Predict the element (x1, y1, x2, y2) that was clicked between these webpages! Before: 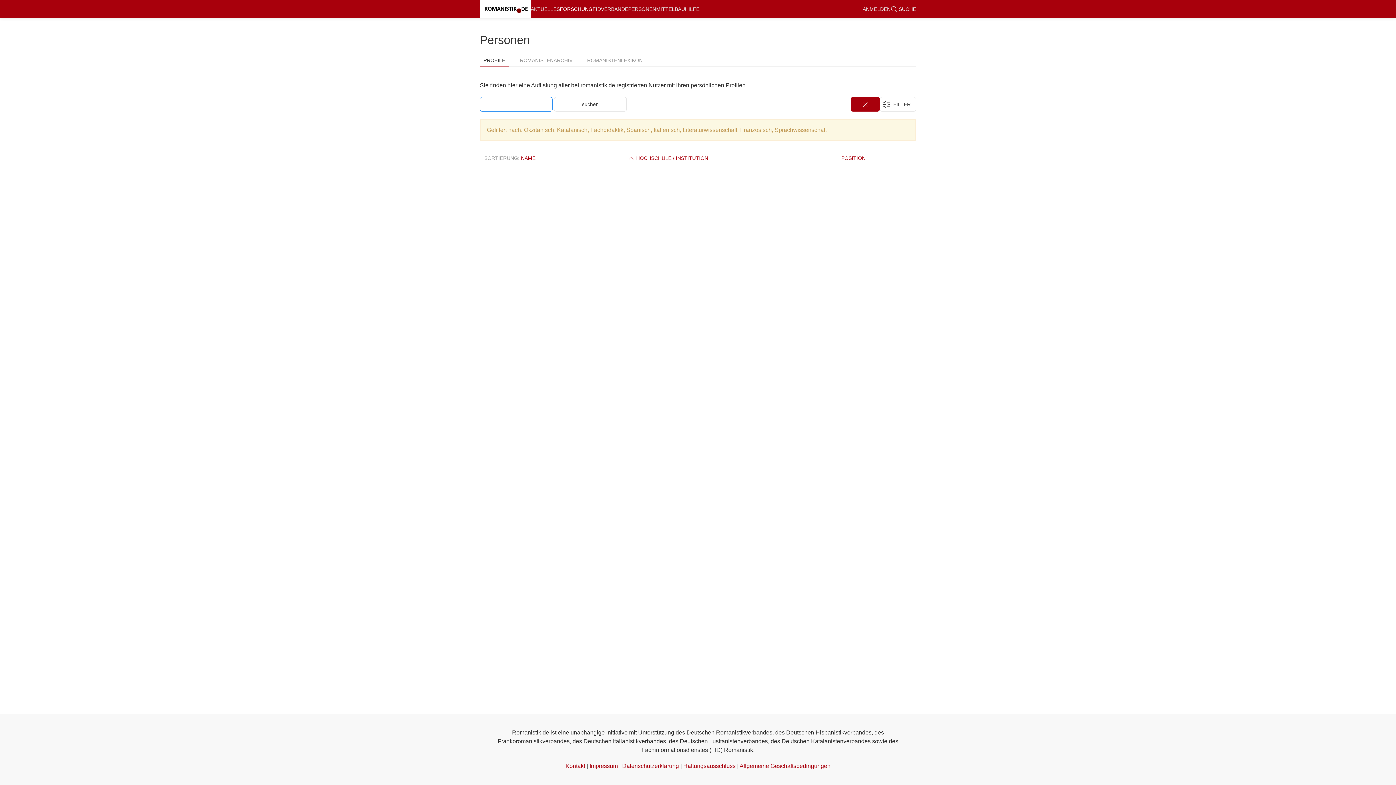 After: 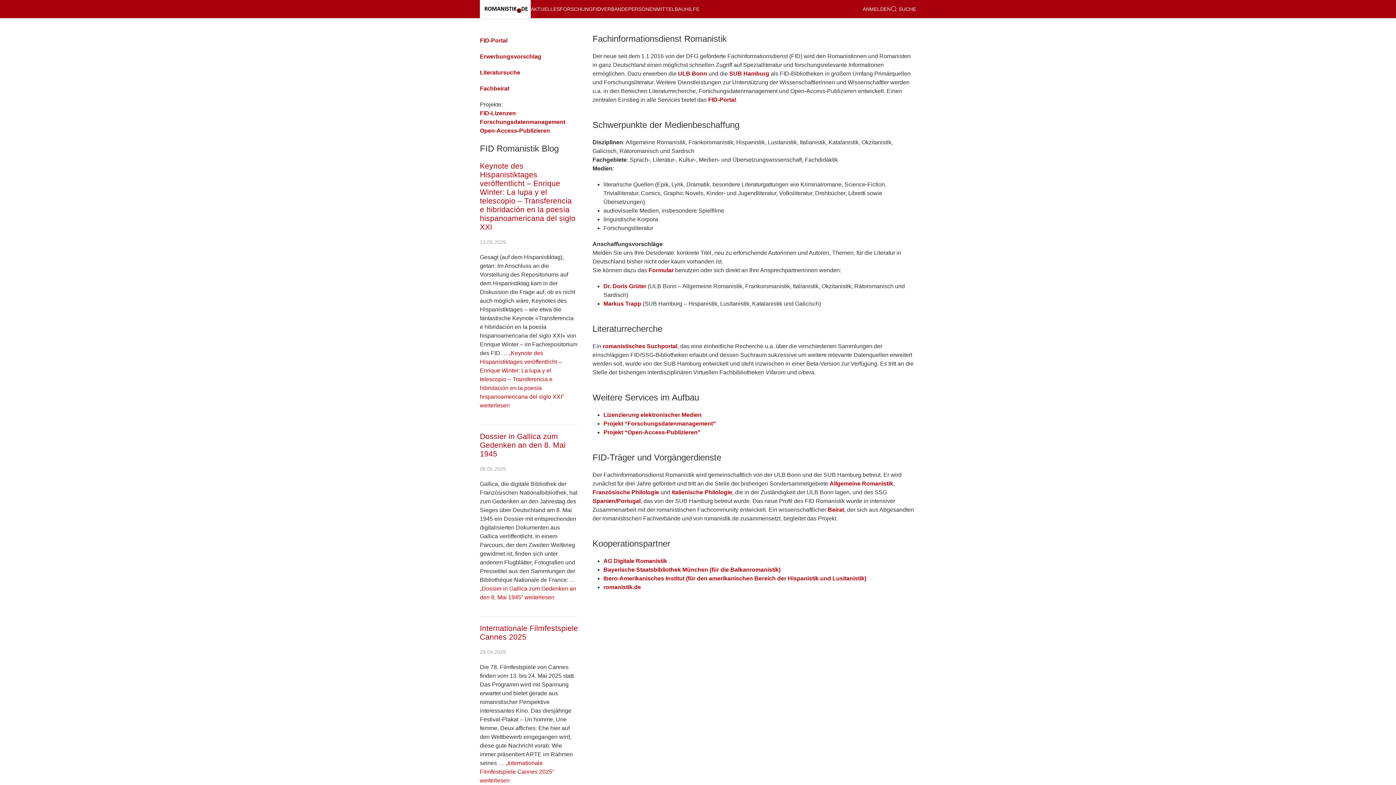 Action: label: FID bbox: (592, 0, 601, 18)